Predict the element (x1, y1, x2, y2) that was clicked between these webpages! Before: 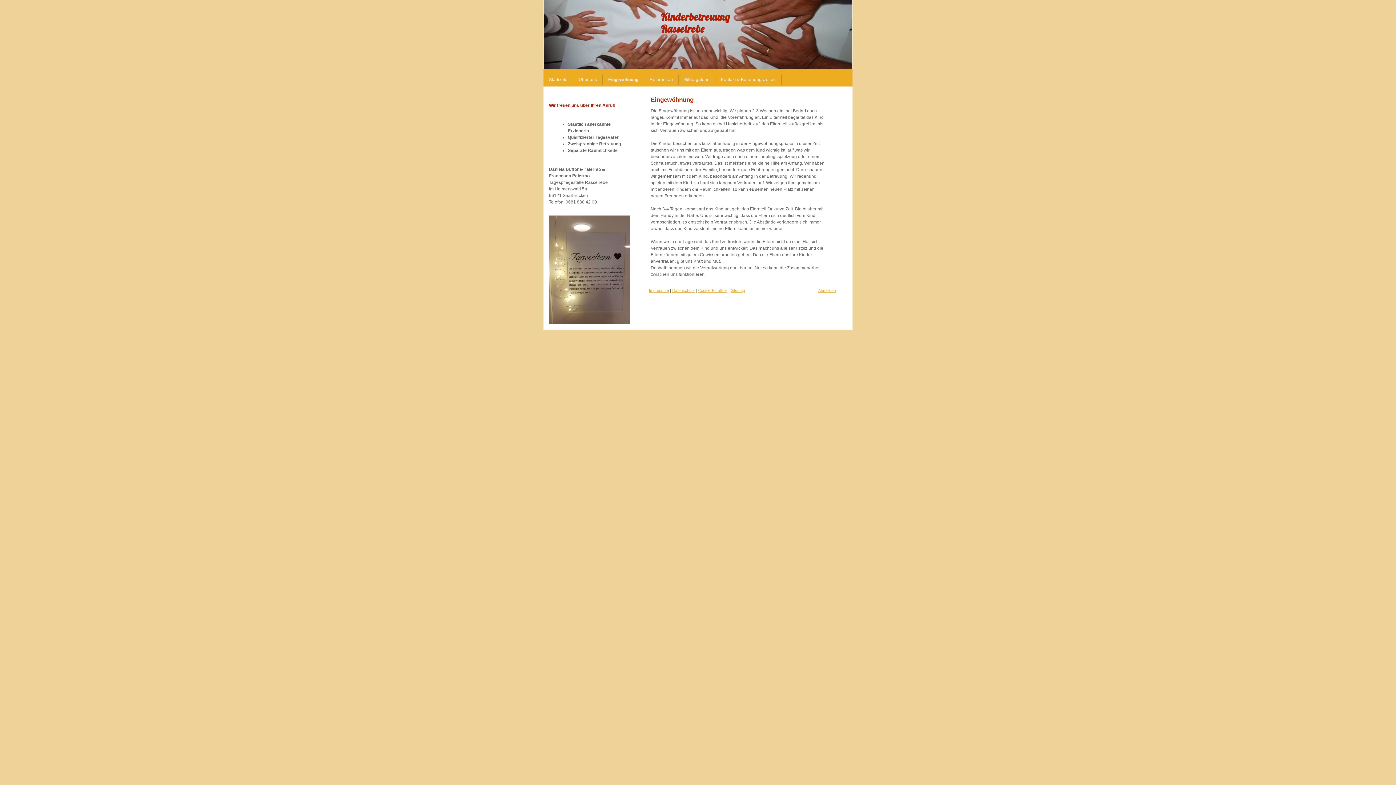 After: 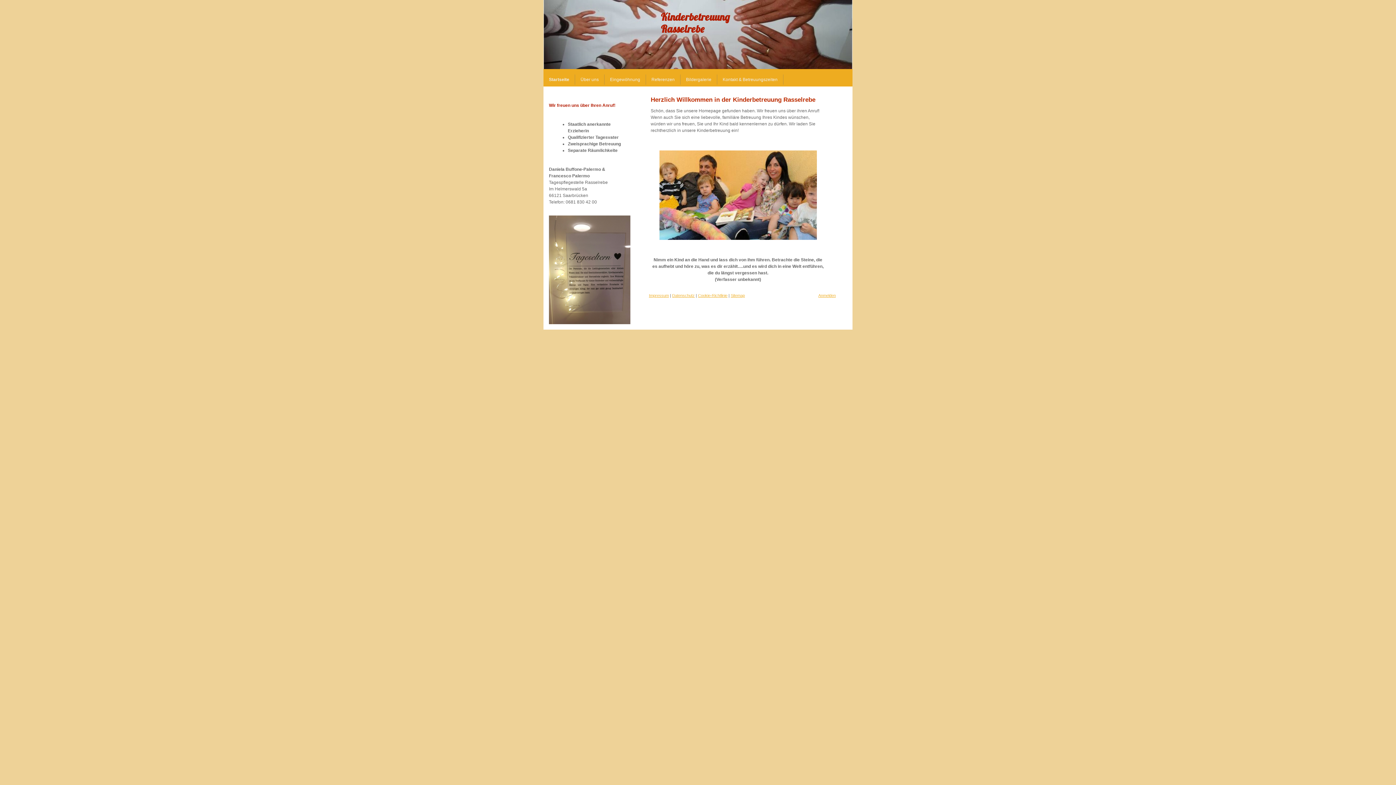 Action: label: Kinderbetreuung
Rasselrebe bbox: (543, 0, 852, 69)